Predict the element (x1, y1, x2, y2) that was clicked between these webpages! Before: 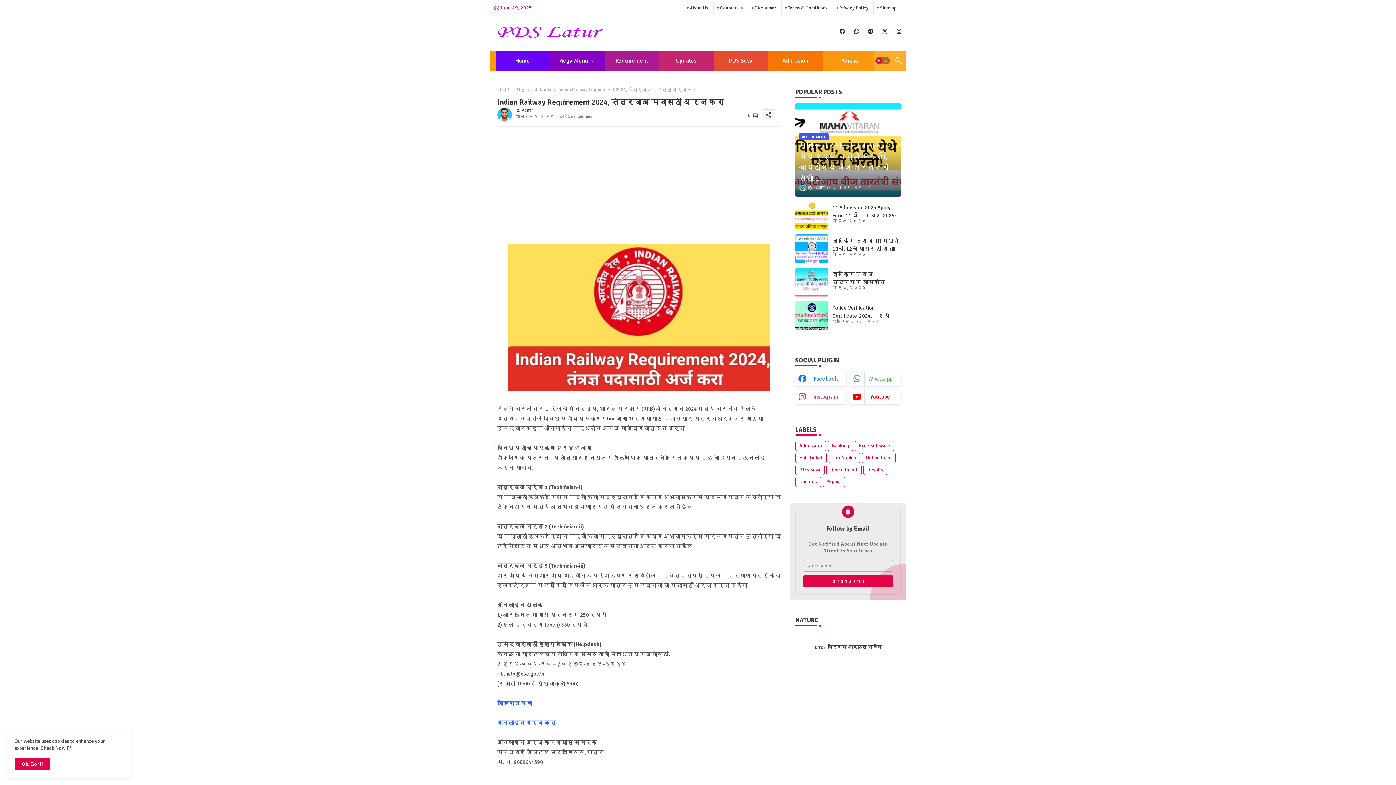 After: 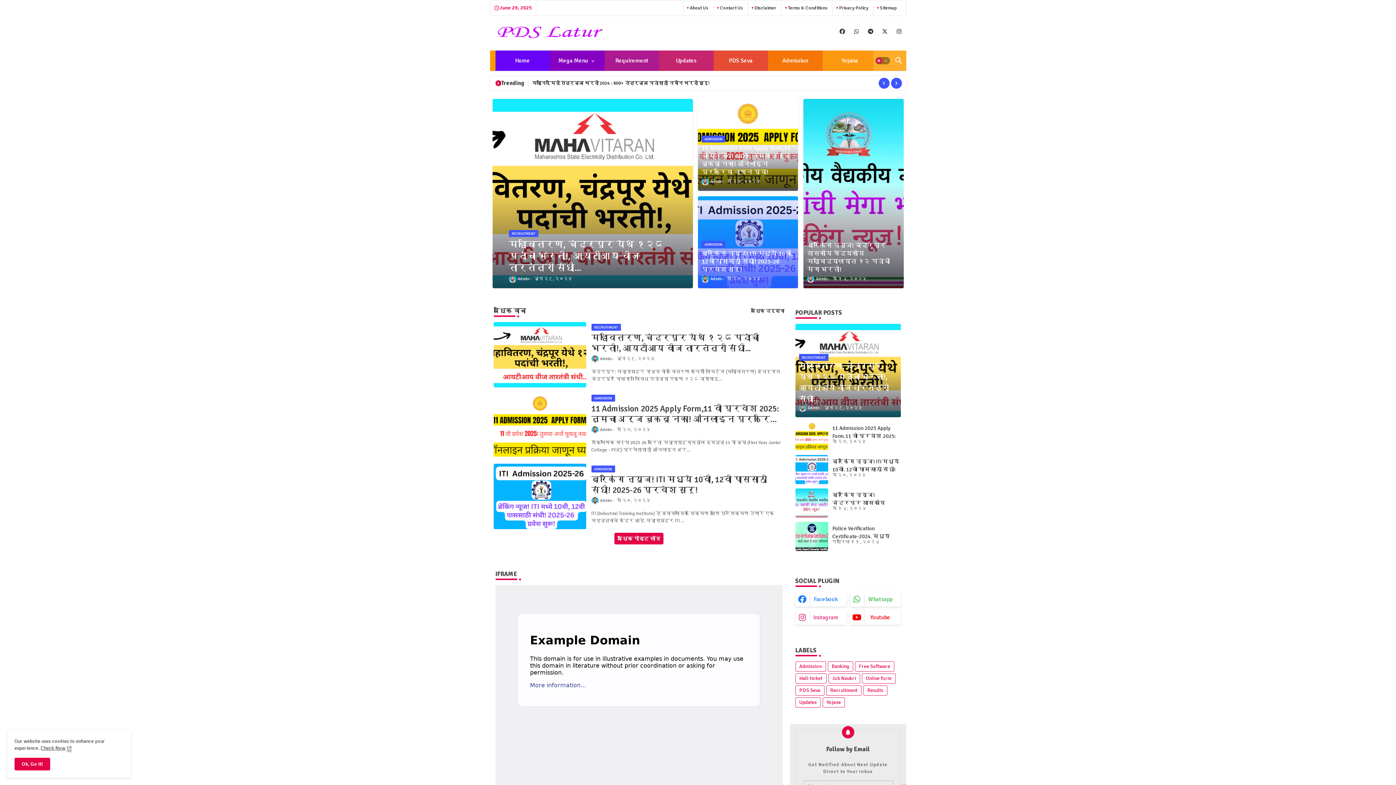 Action: bbox: (495, 50, 550, 70) label: Home